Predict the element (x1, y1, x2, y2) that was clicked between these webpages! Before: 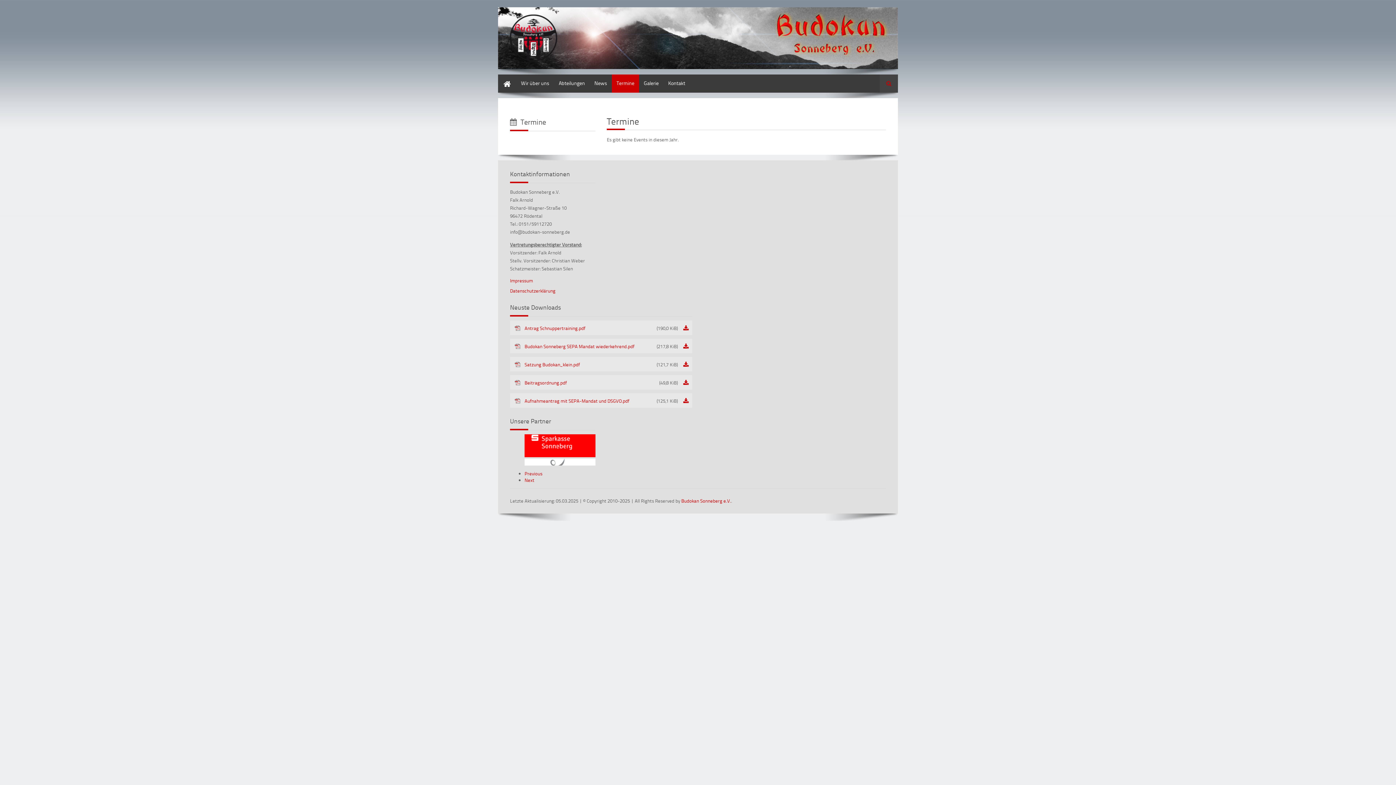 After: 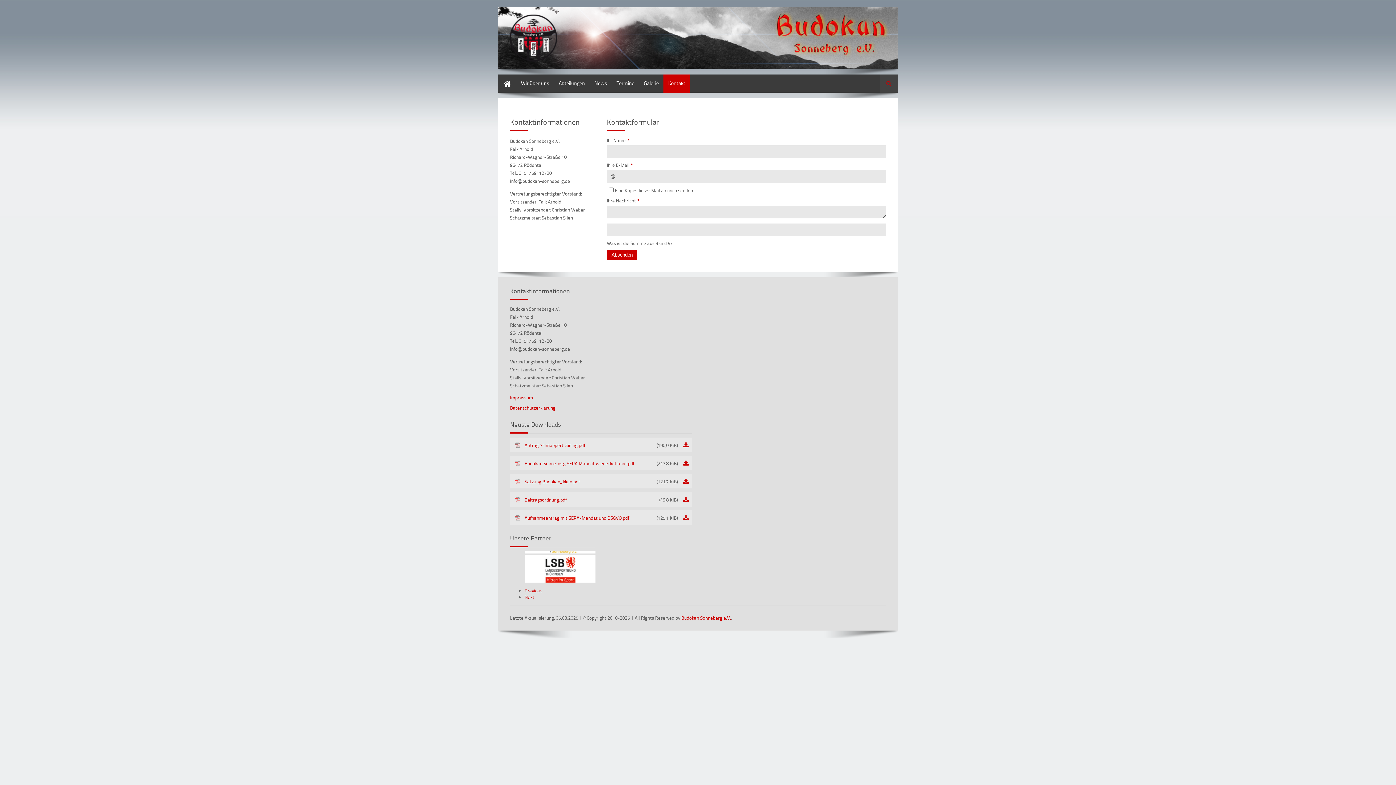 Action: label: Kontakt bbox: (663, 74, 690, 92)